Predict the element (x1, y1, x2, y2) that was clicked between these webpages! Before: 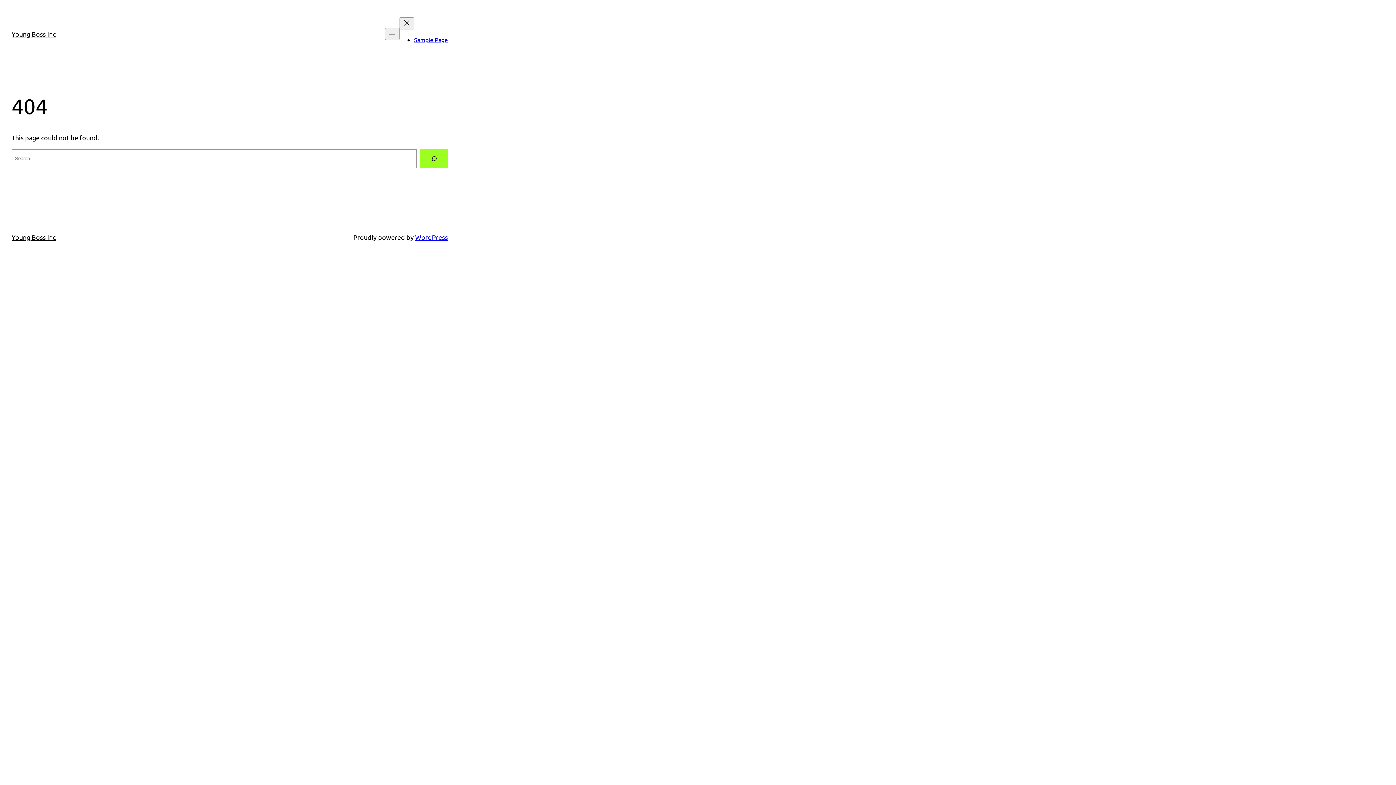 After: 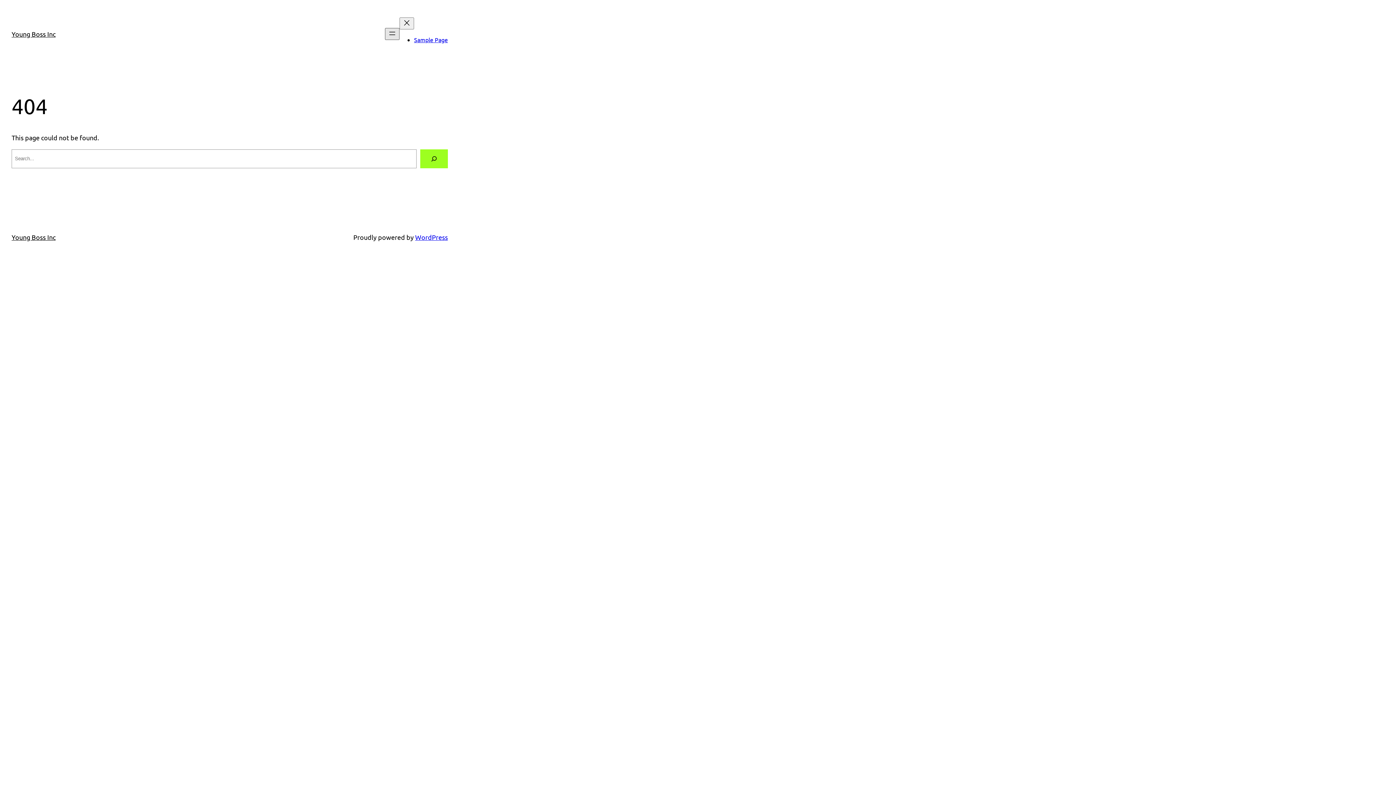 Action: bbox: (385, 27, 399, 39) label: Open menu